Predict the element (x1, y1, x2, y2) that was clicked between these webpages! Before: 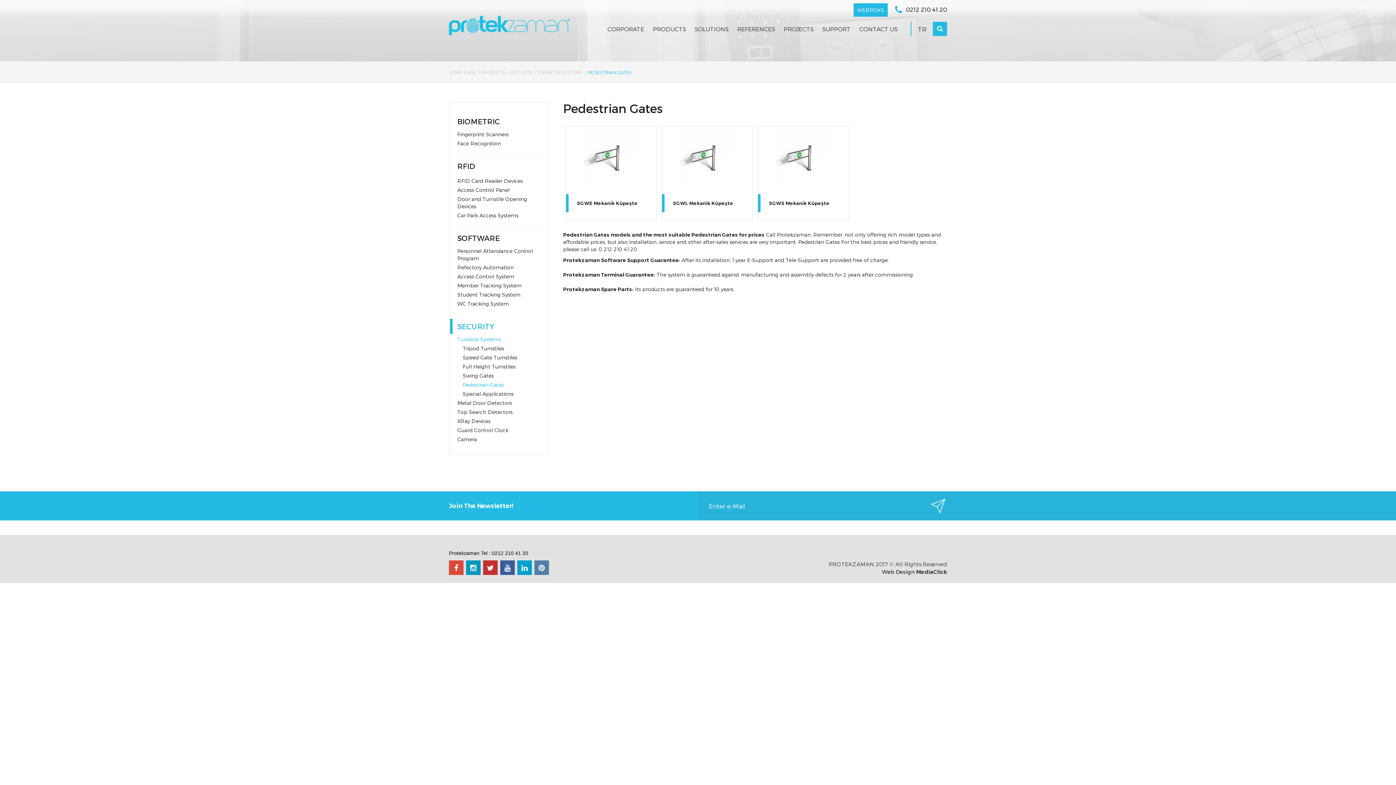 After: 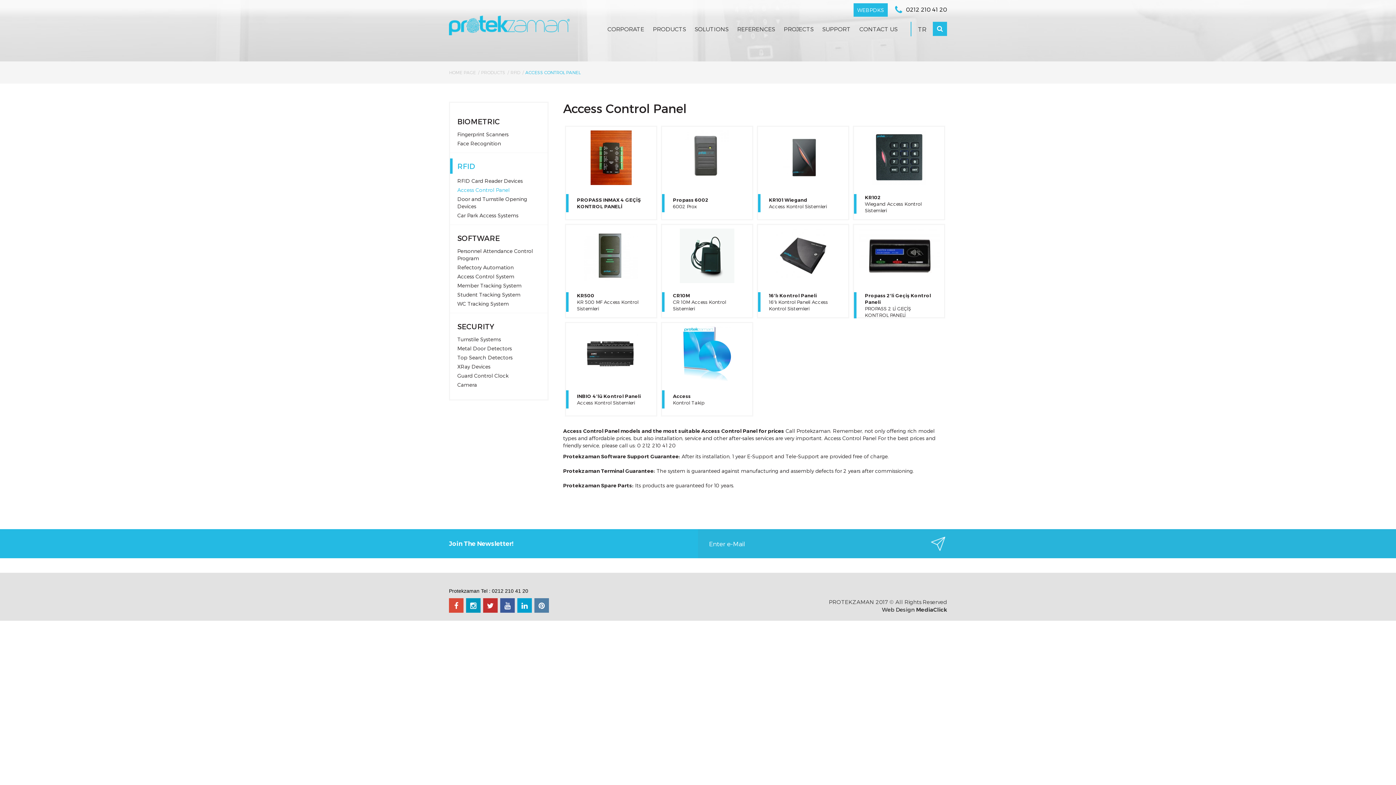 Action: bbox: (450, 184, 547, 193) label: Access Control Panel